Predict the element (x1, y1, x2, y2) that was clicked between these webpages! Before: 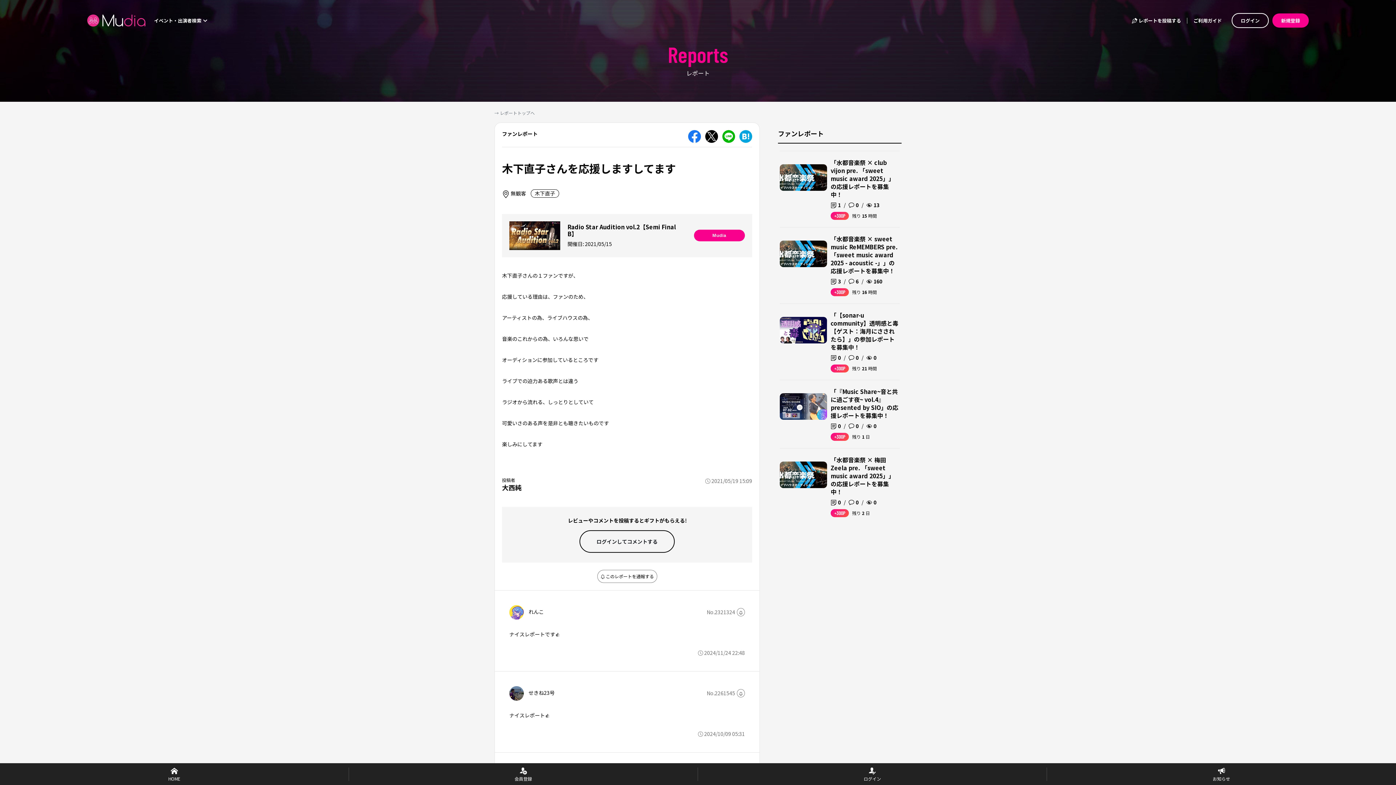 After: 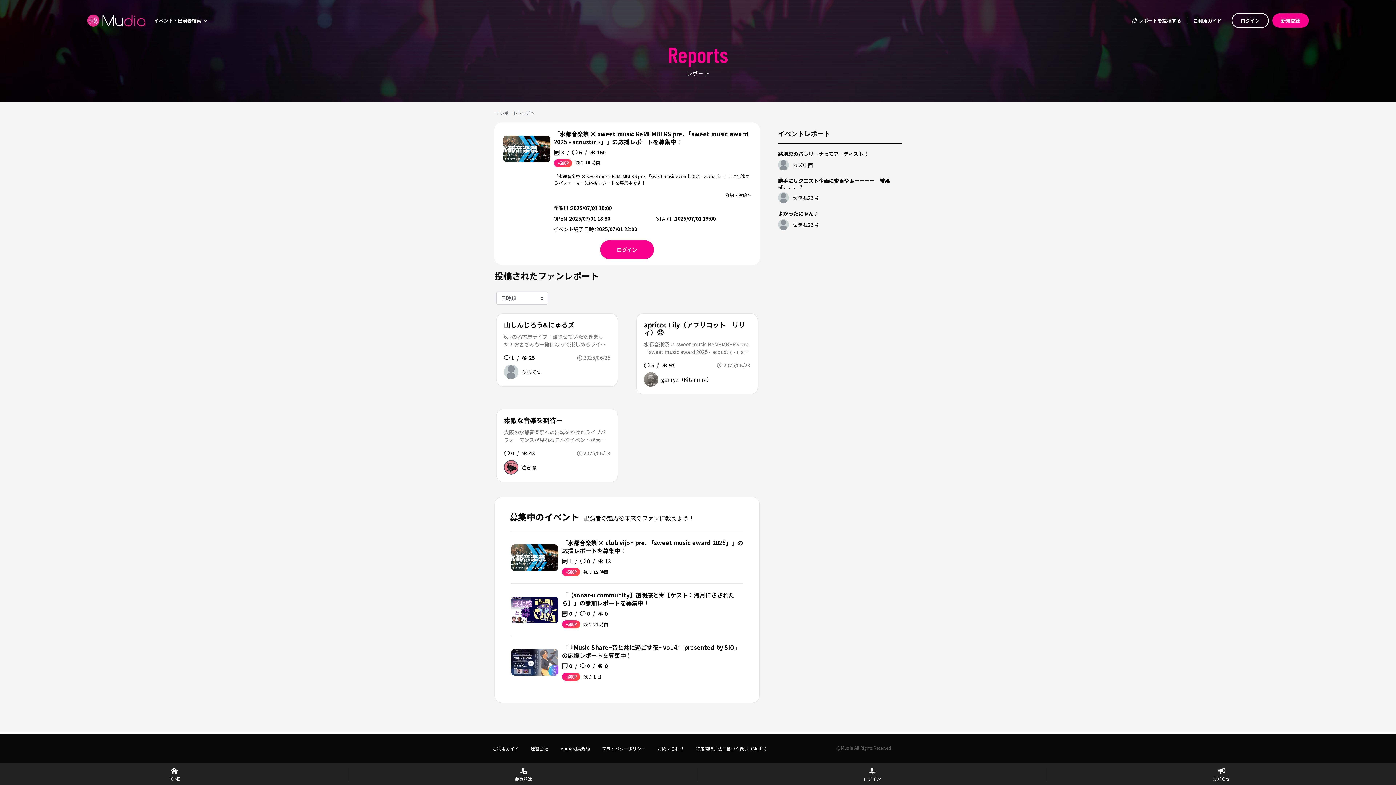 Action: bbox: (780, 227, 900, 303) label: 「水都音楽祭 × sweet music ReMEMBERS pre. 「sweet music award 2025 - acoustic -」」の応援レポートを募集中！
3
/
6
/
160
+300P
残り 16 時間